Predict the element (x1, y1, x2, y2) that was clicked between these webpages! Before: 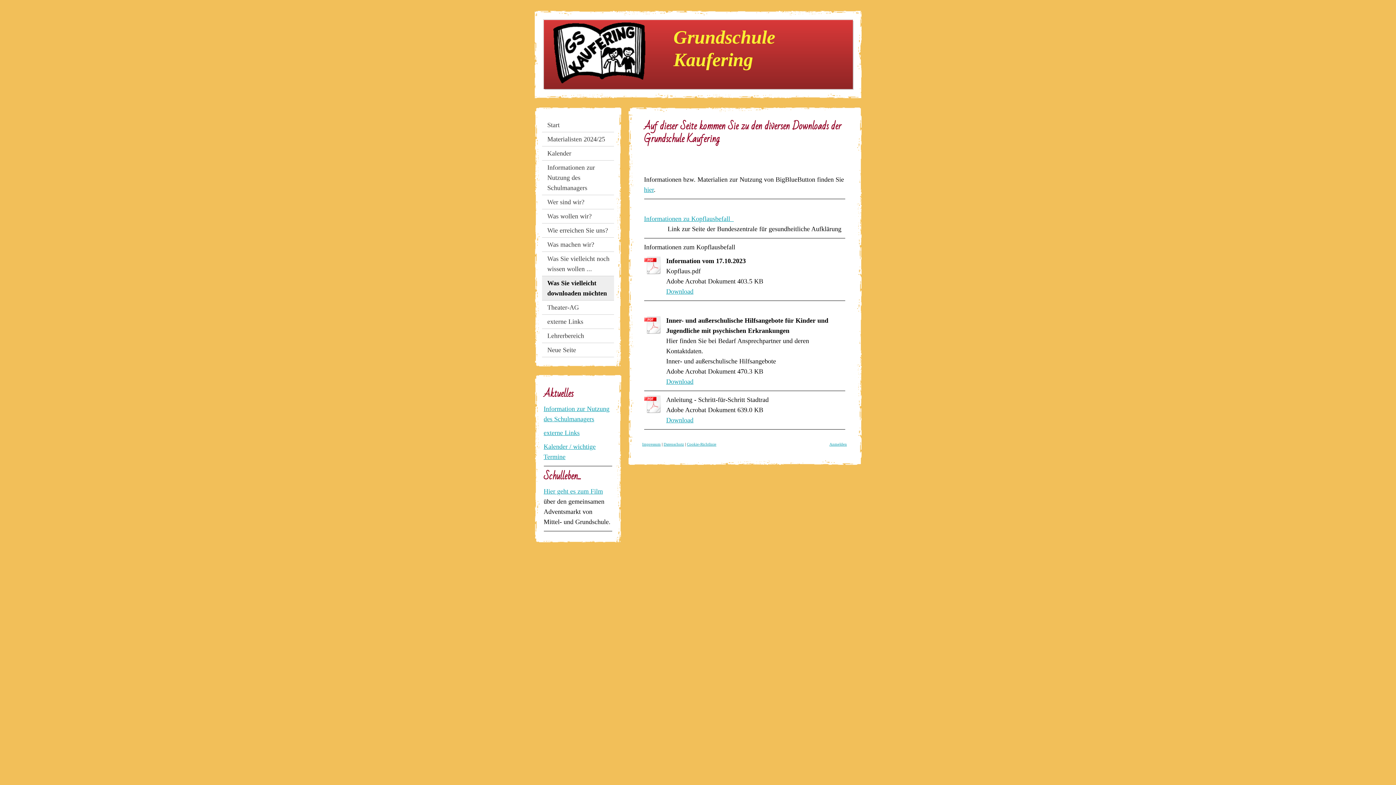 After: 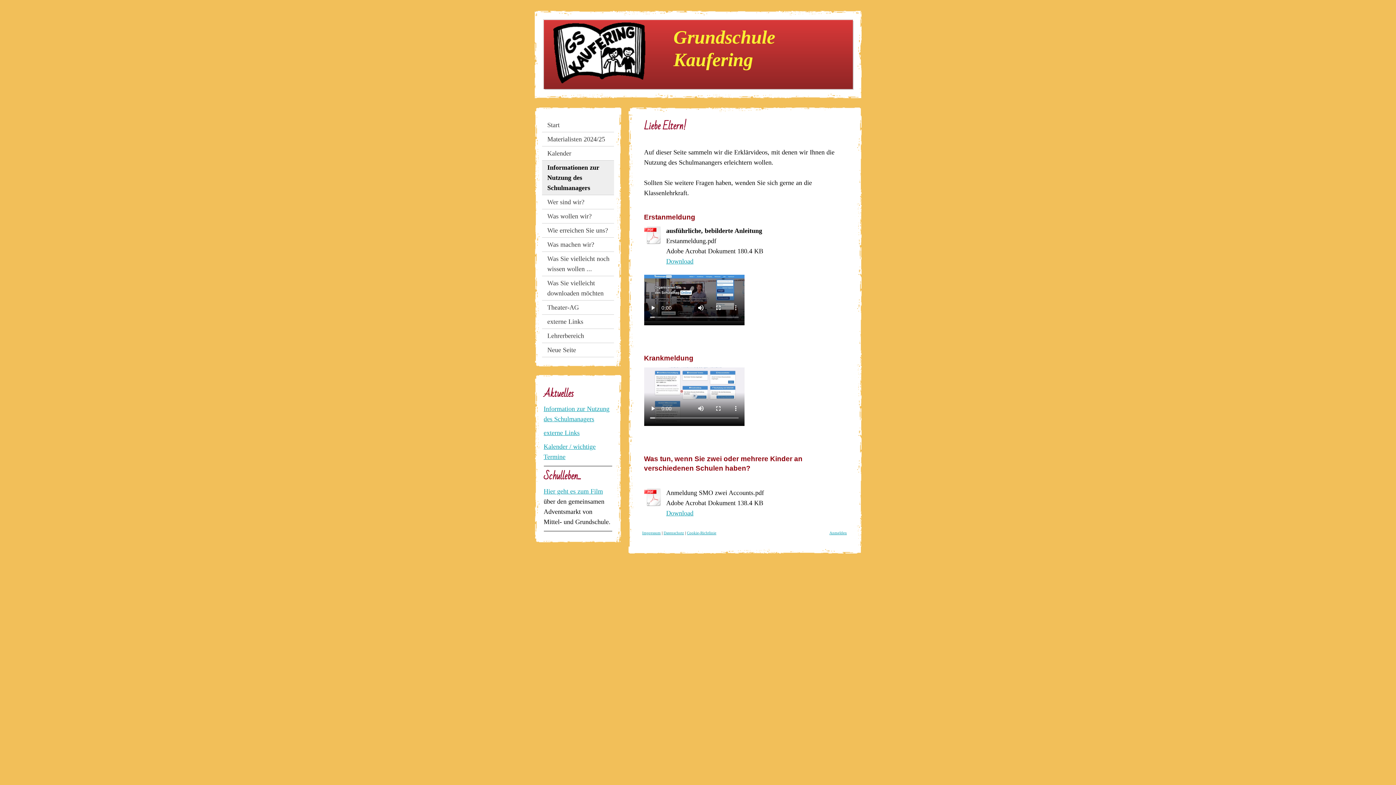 Action: label: Informationen zur Nutzung des Schulmanagers bbox: (542, 160, 614, 195)